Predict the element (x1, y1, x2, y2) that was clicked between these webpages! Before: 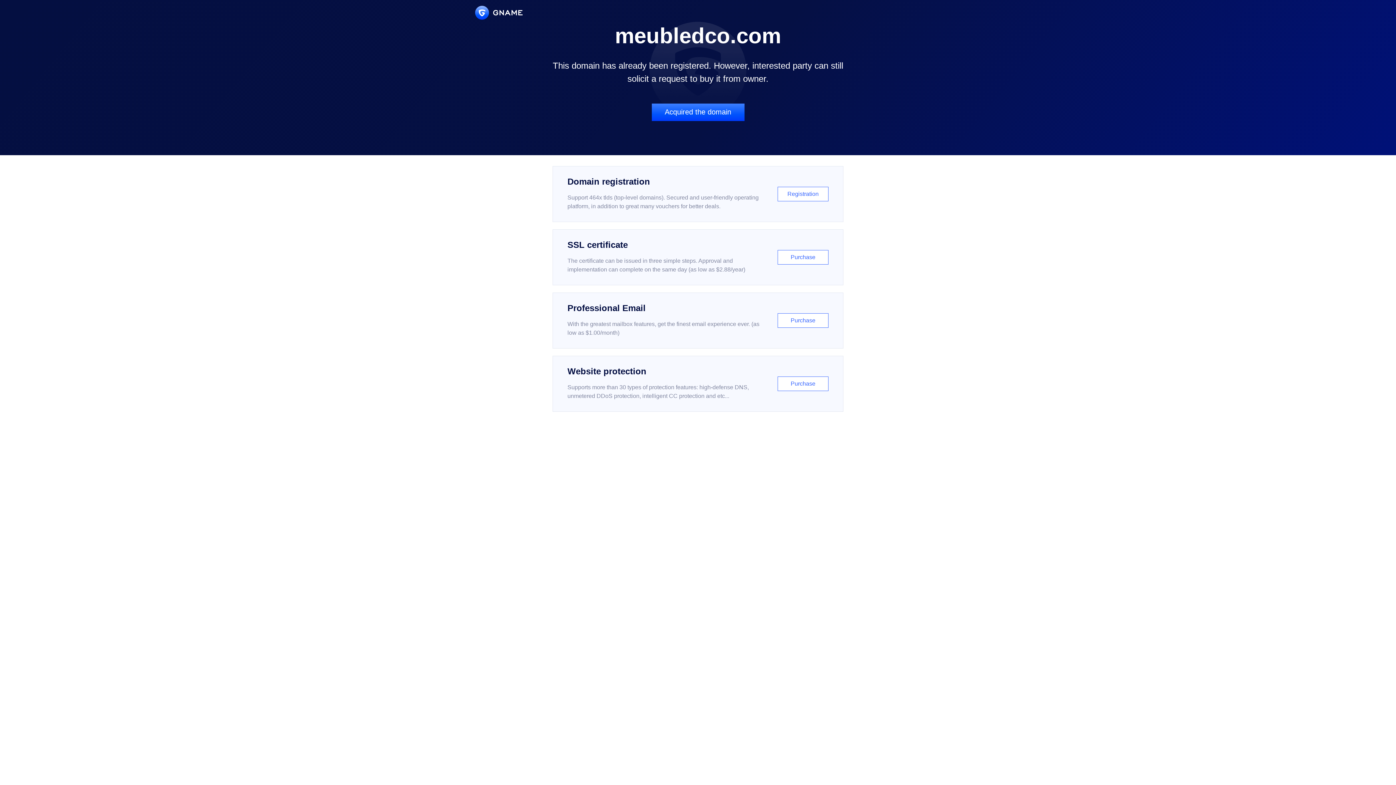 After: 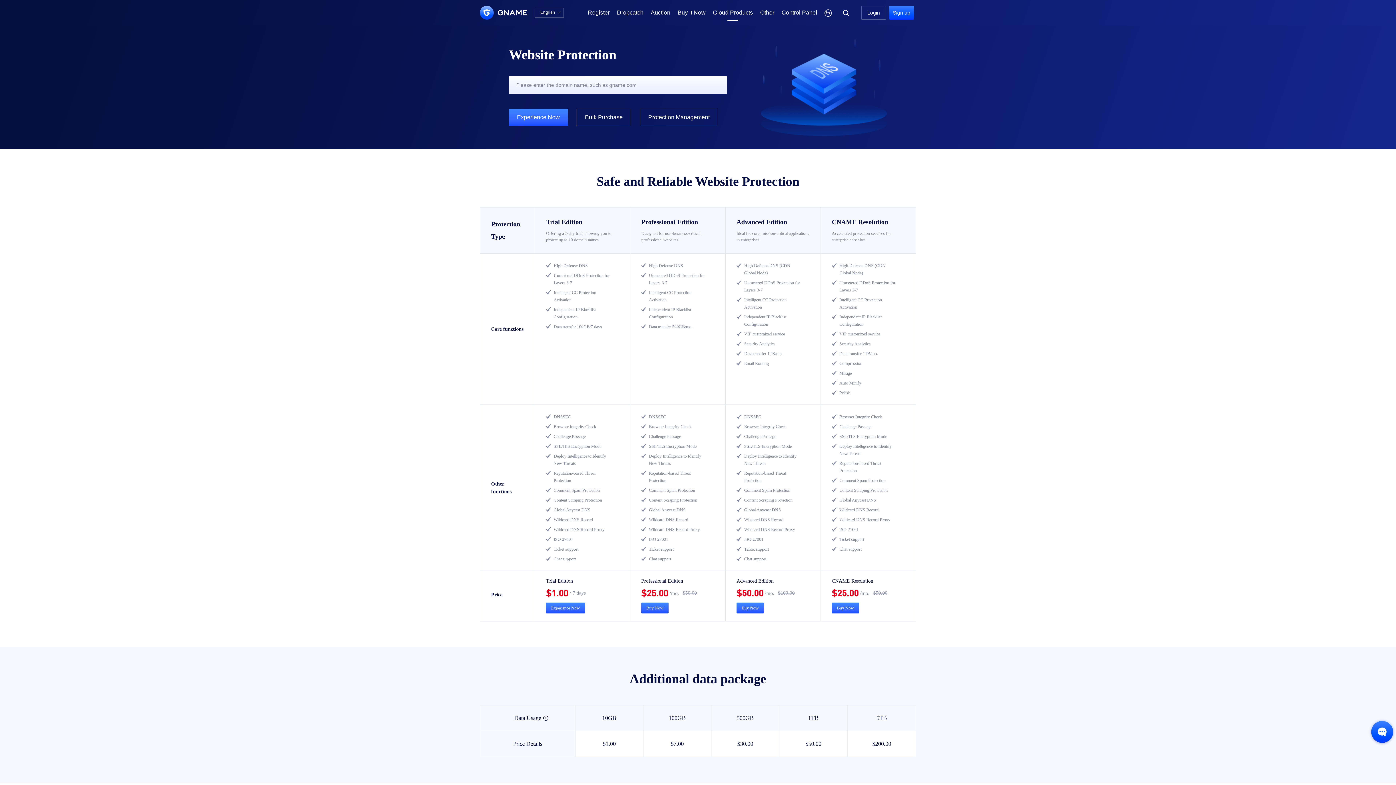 Action: label: Website protection

Supports more than 30 types of protection features: high-defense DNS, unmetered DDoS protection, intelligent CC protection and etc...

Purchase bbox: (552, 356, 843, 412)